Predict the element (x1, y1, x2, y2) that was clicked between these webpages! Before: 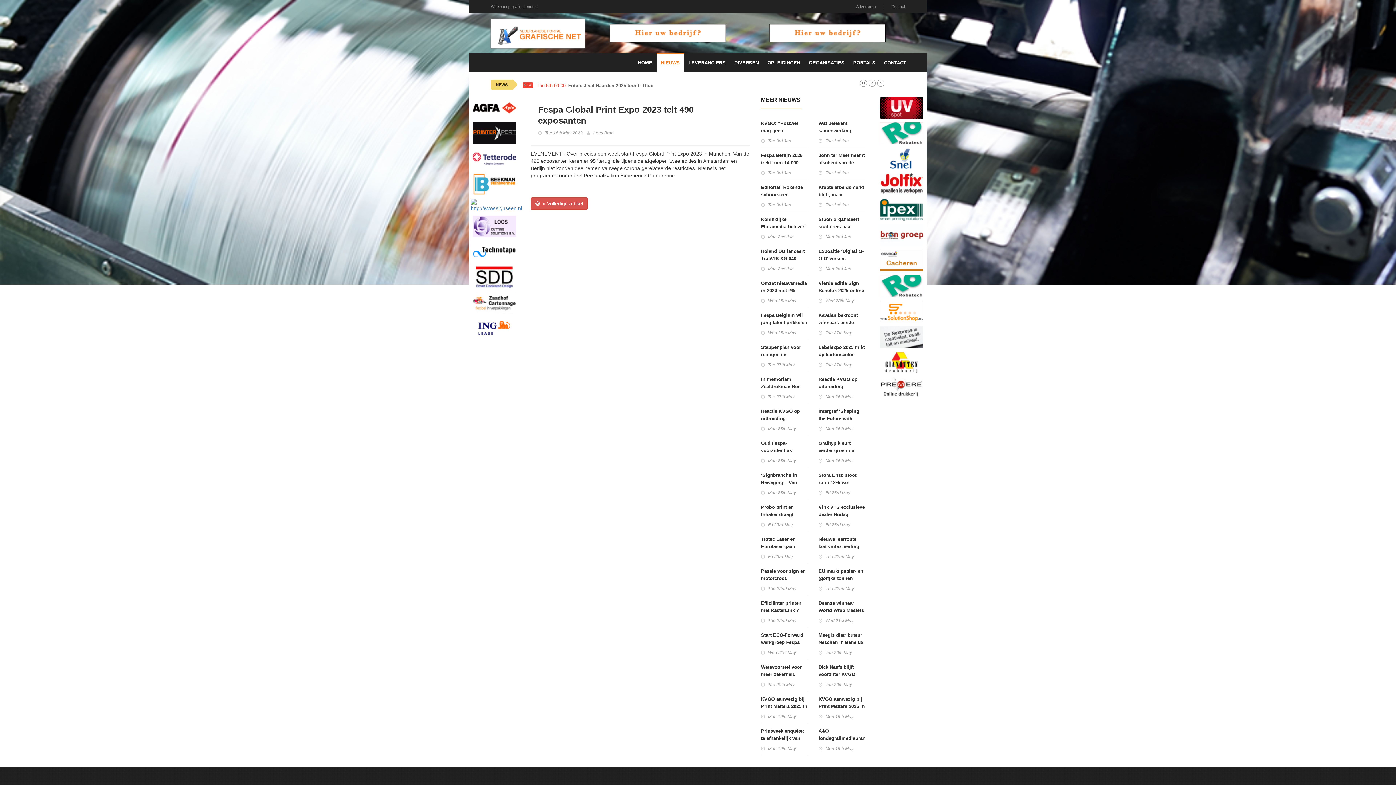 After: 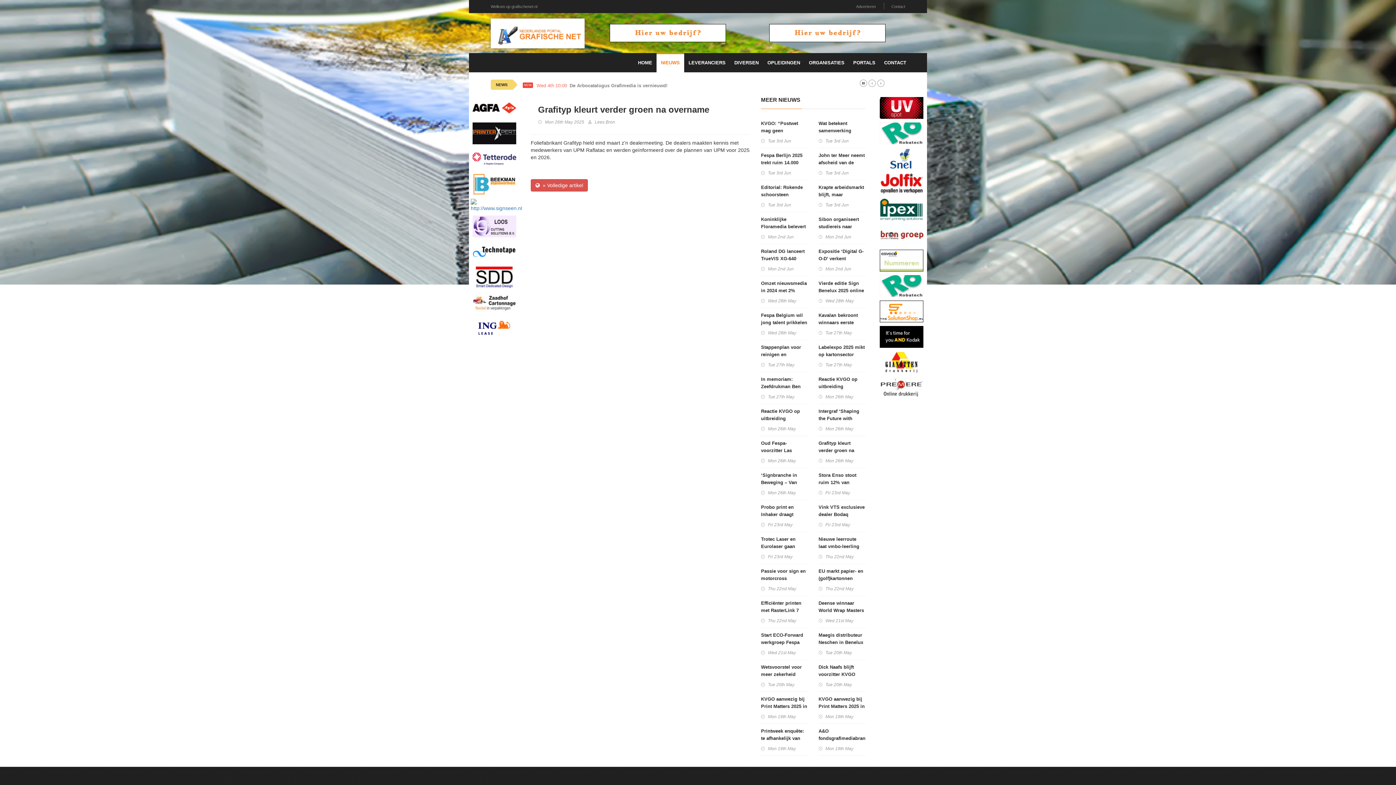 Action: bbox: (818, 440, 865, 461) label: Grafityp kleurt verder groen na overname